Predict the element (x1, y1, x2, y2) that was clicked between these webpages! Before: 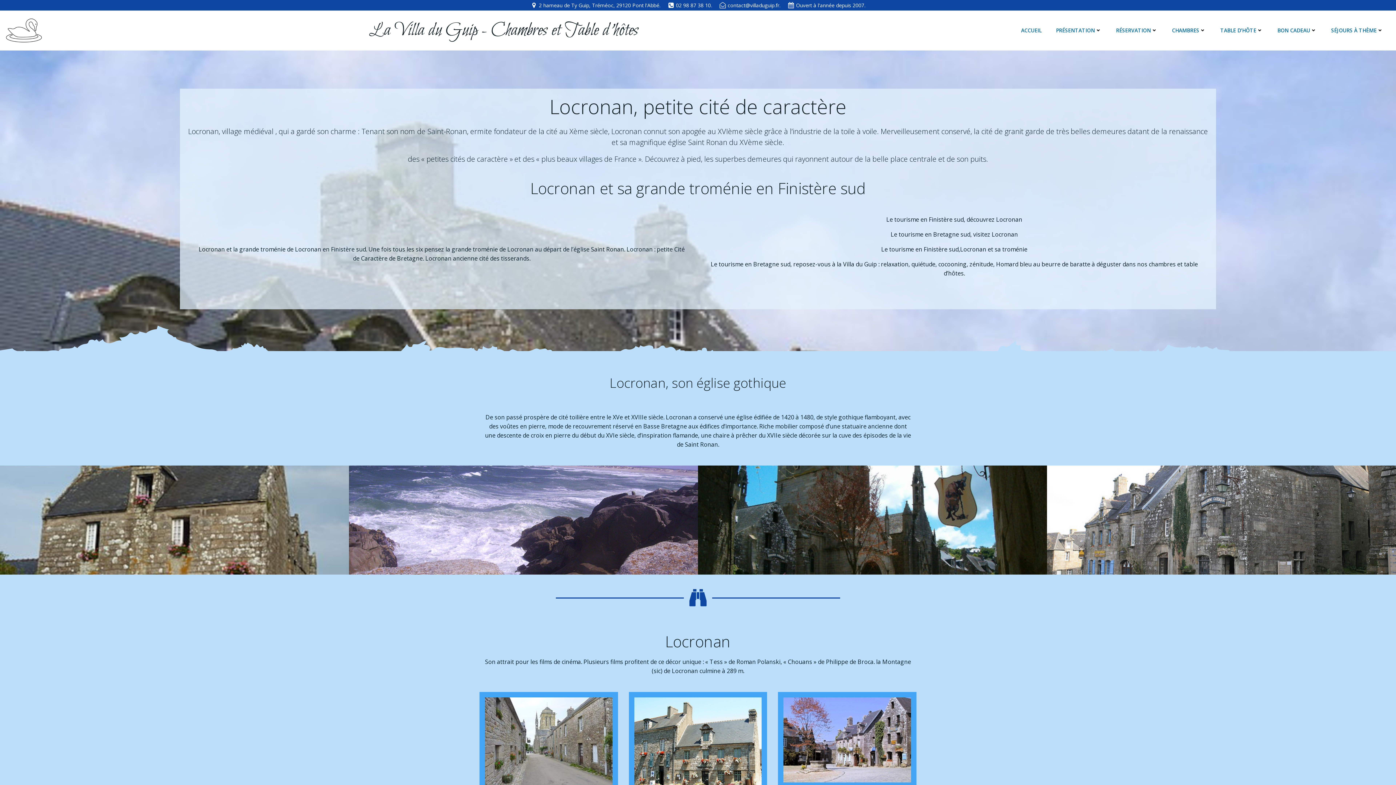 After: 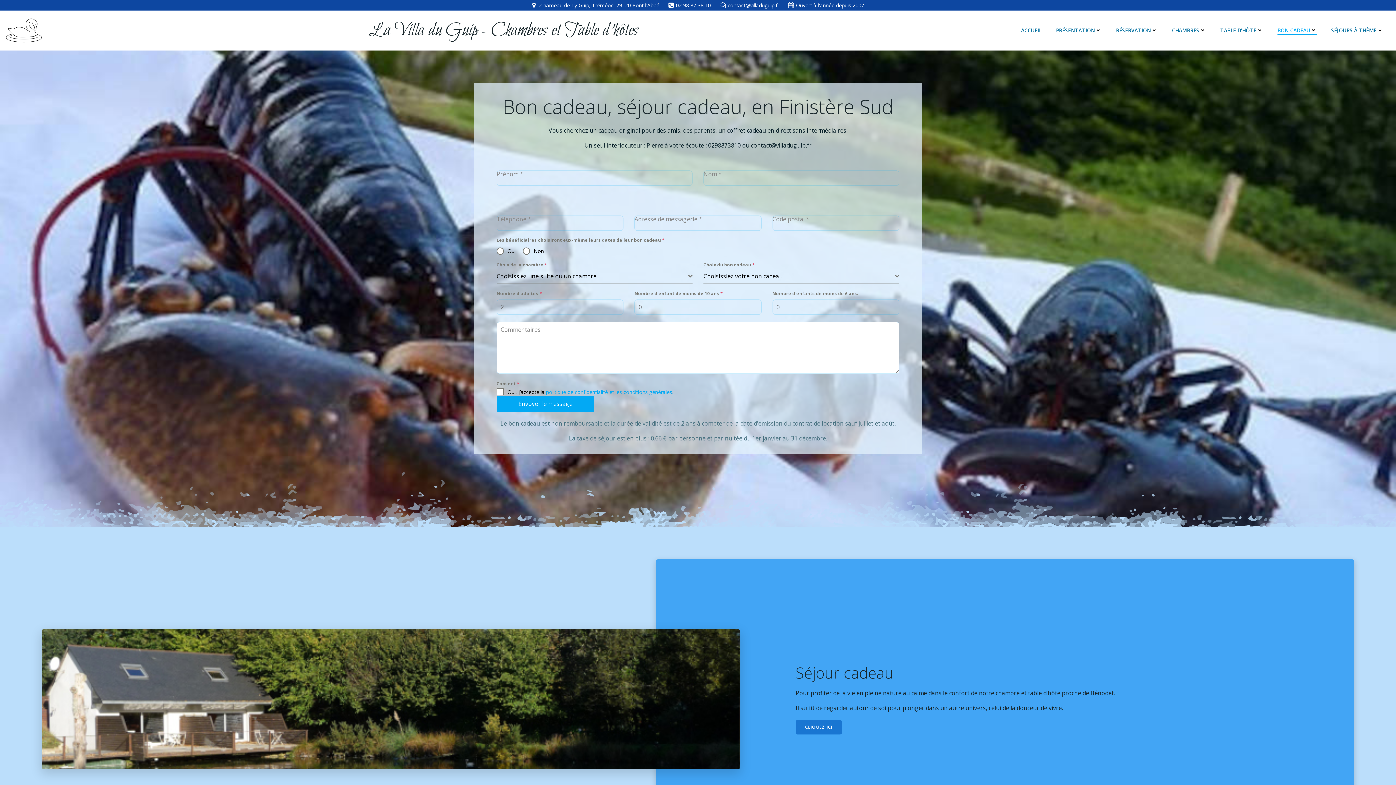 Action: label: BON CADEAU bbox: (1277, 26, 1317, 34)